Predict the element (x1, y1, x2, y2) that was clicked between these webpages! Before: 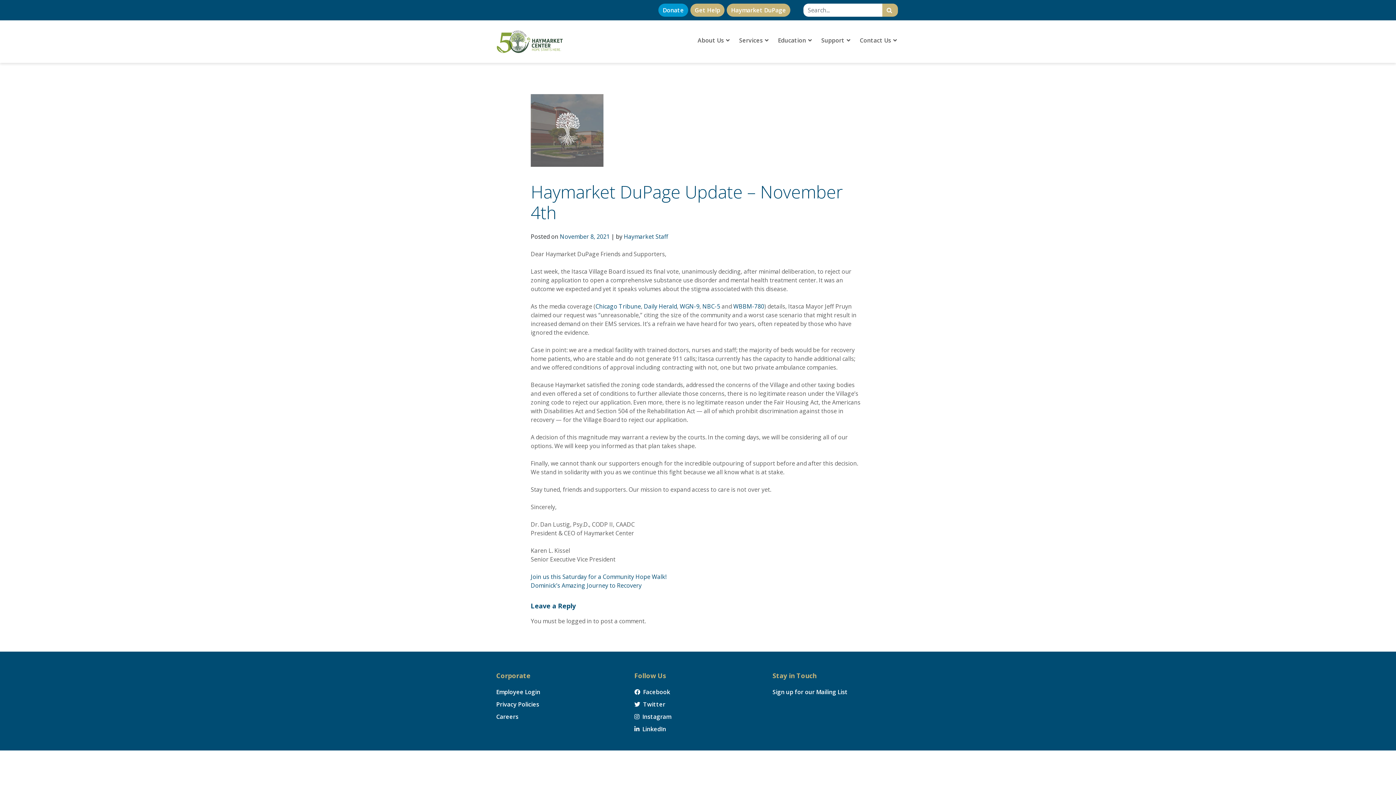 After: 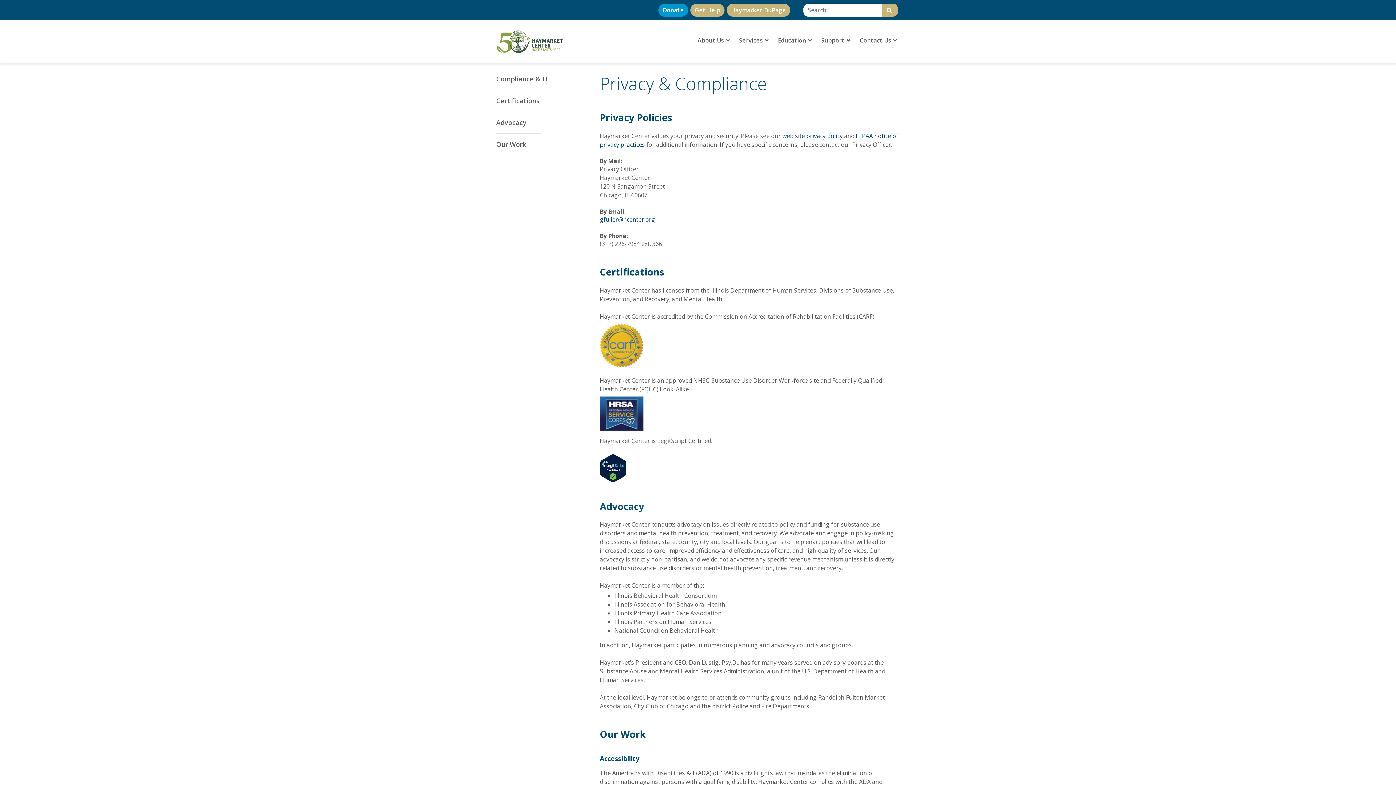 Action: label: Privacy Policies bbox: (496, 698, 623, 710)